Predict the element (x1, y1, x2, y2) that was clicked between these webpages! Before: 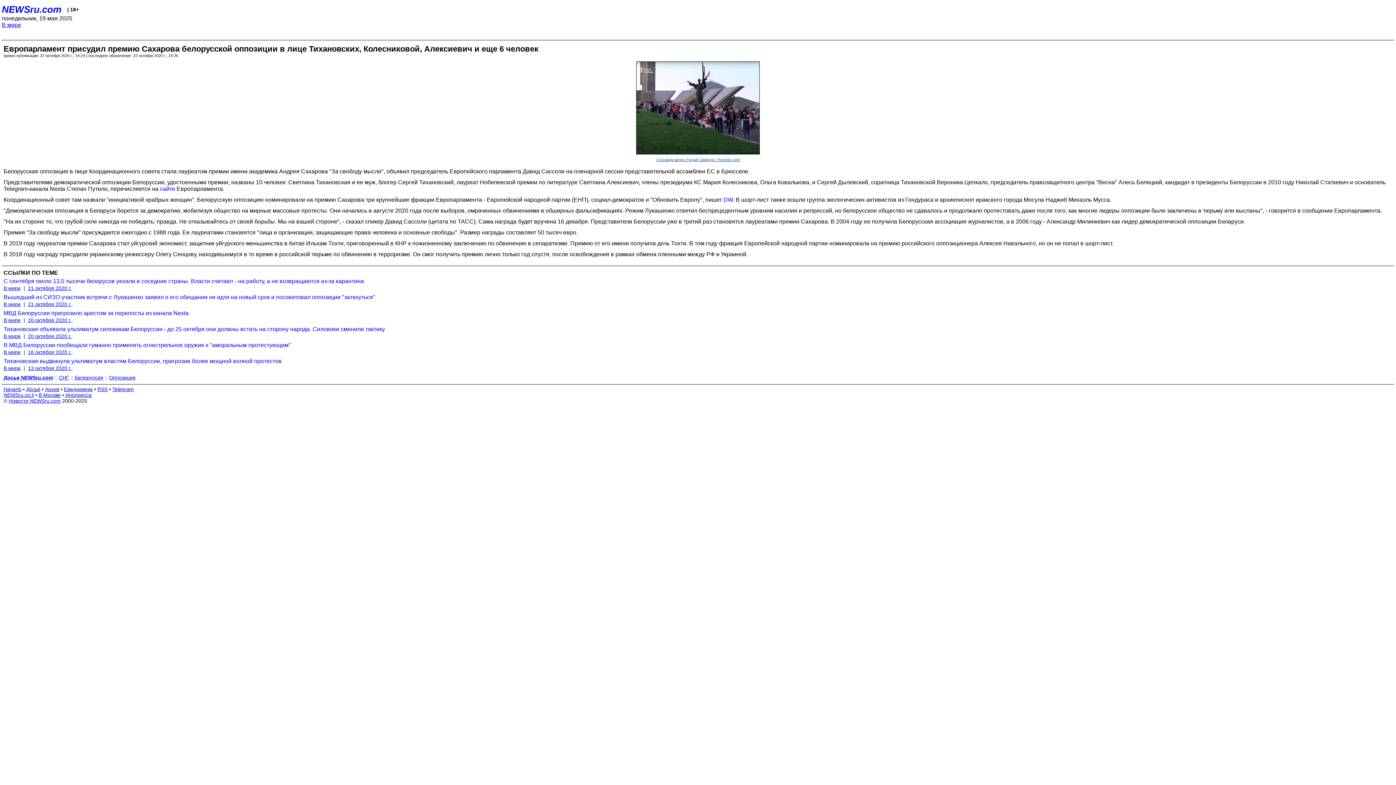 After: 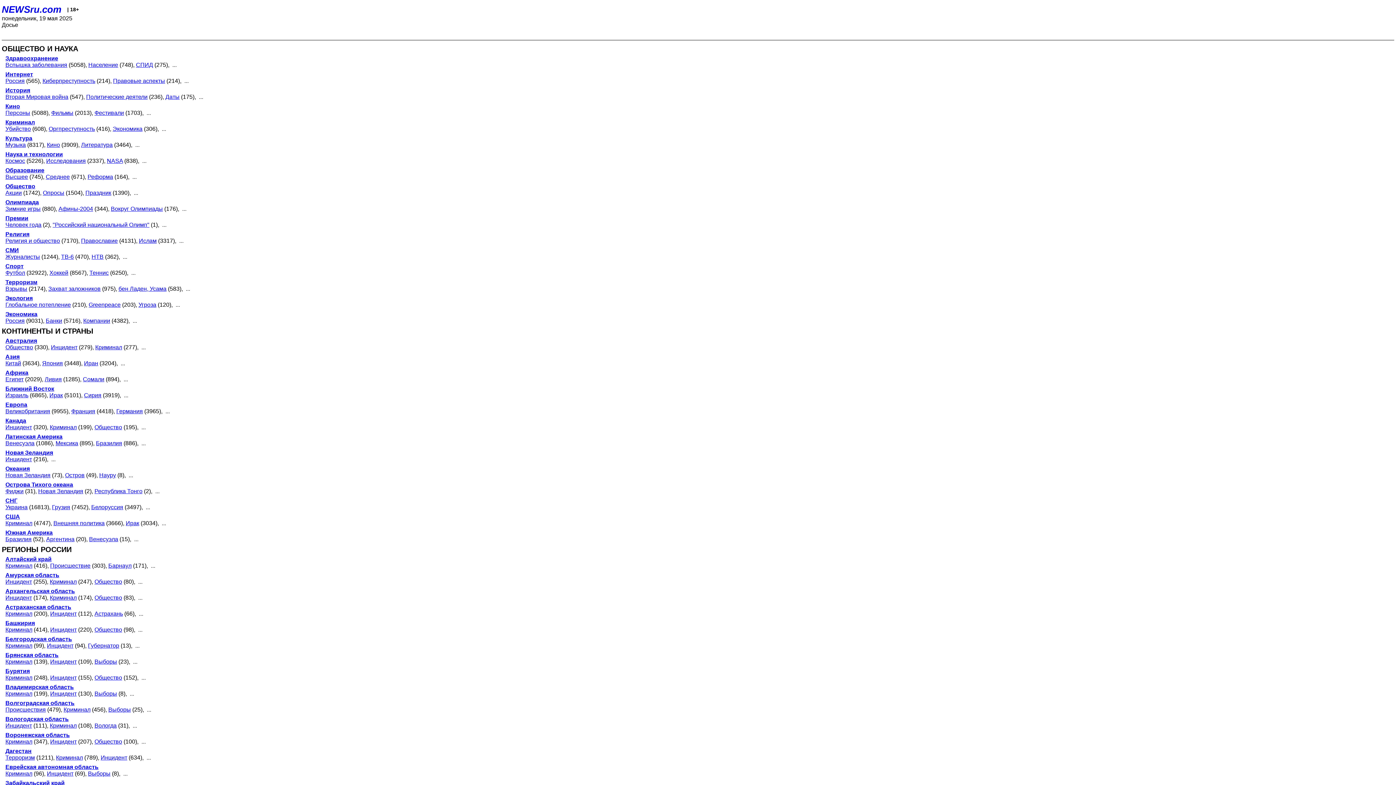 Action: bbox: (3, 374, 53, 380) label: Досье NEWSru.com